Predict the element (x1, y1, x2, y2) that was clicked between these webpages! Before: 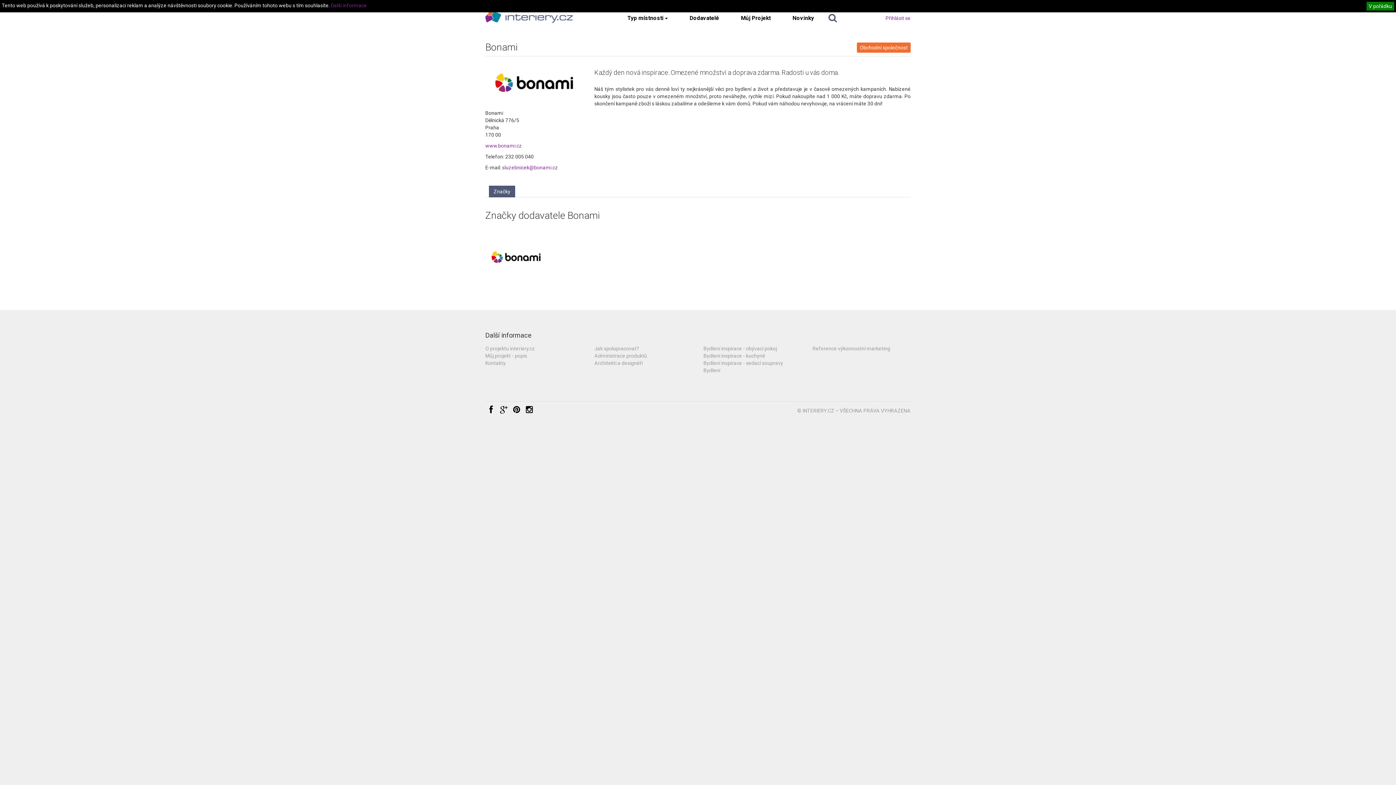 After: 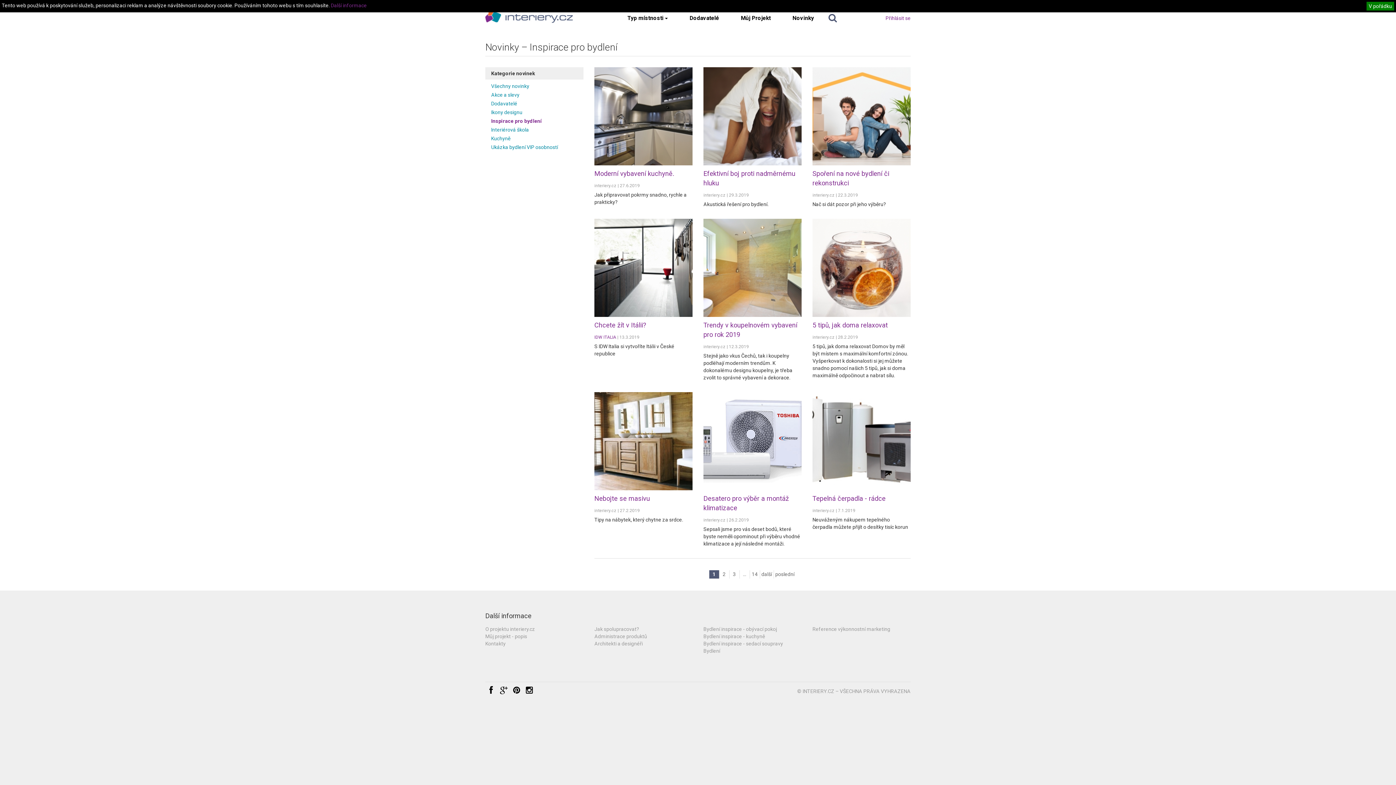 Action: bbox: (703, 367, 720, 373) label: Bydlení